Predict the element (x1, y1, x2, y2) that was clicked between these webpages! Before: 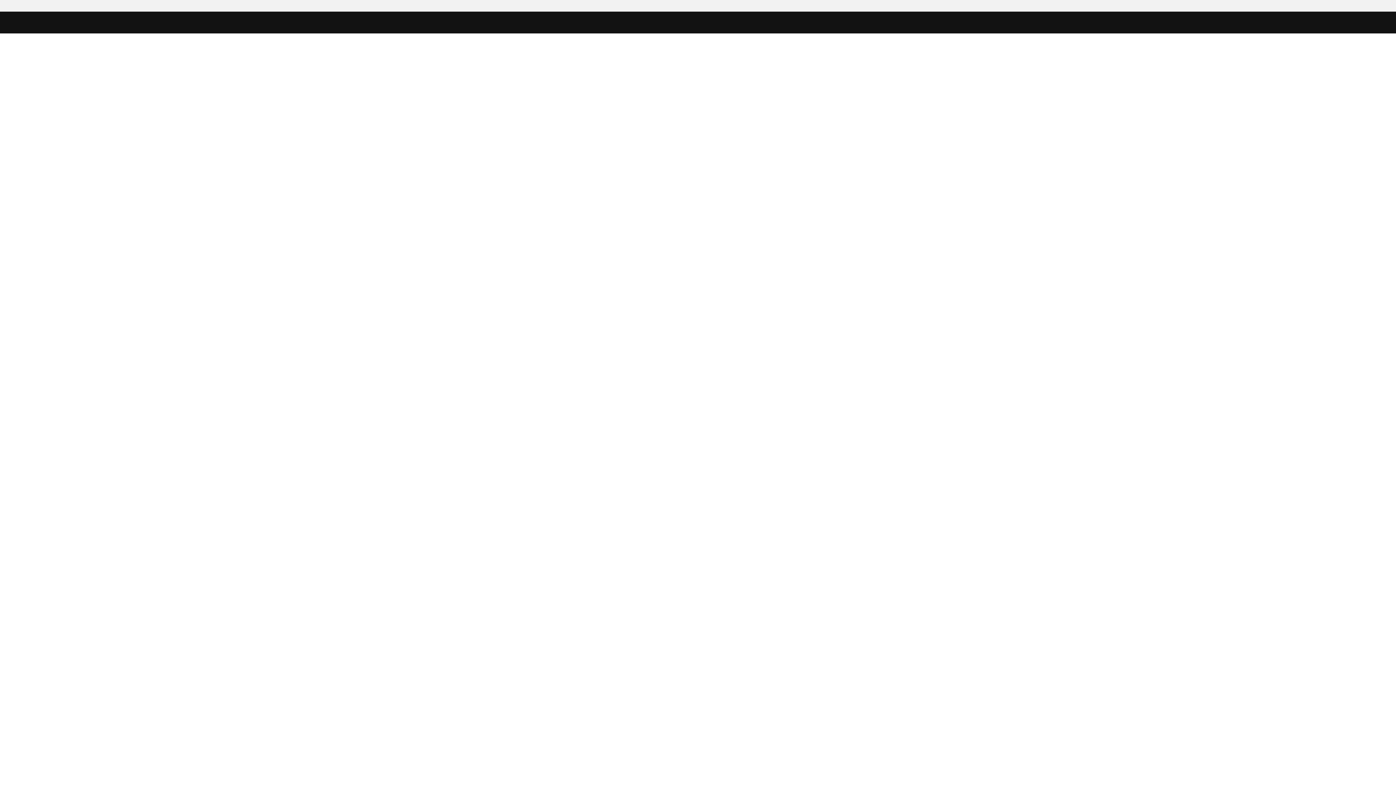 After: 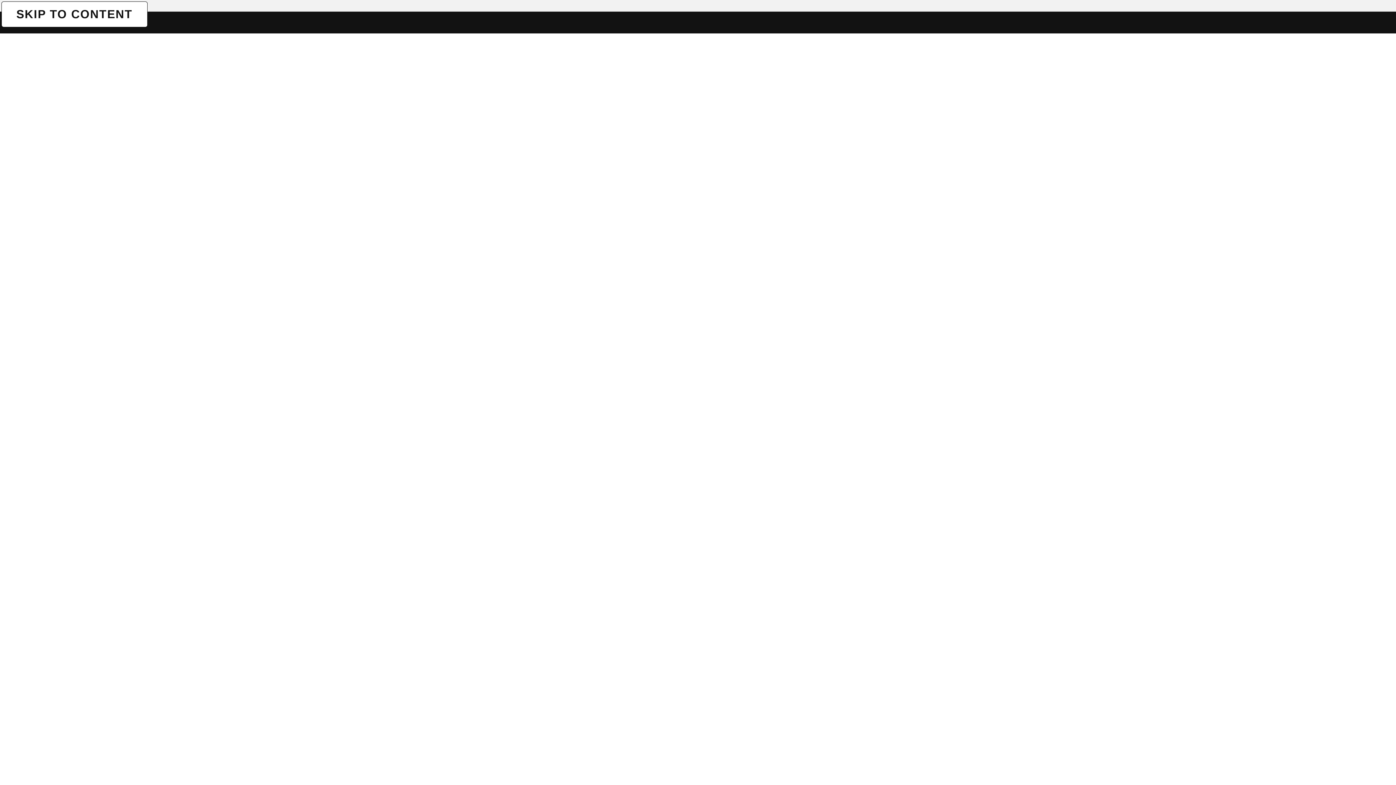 Action: label: SKIP TO CONTENT bbox: (1, 1, 1, 1)